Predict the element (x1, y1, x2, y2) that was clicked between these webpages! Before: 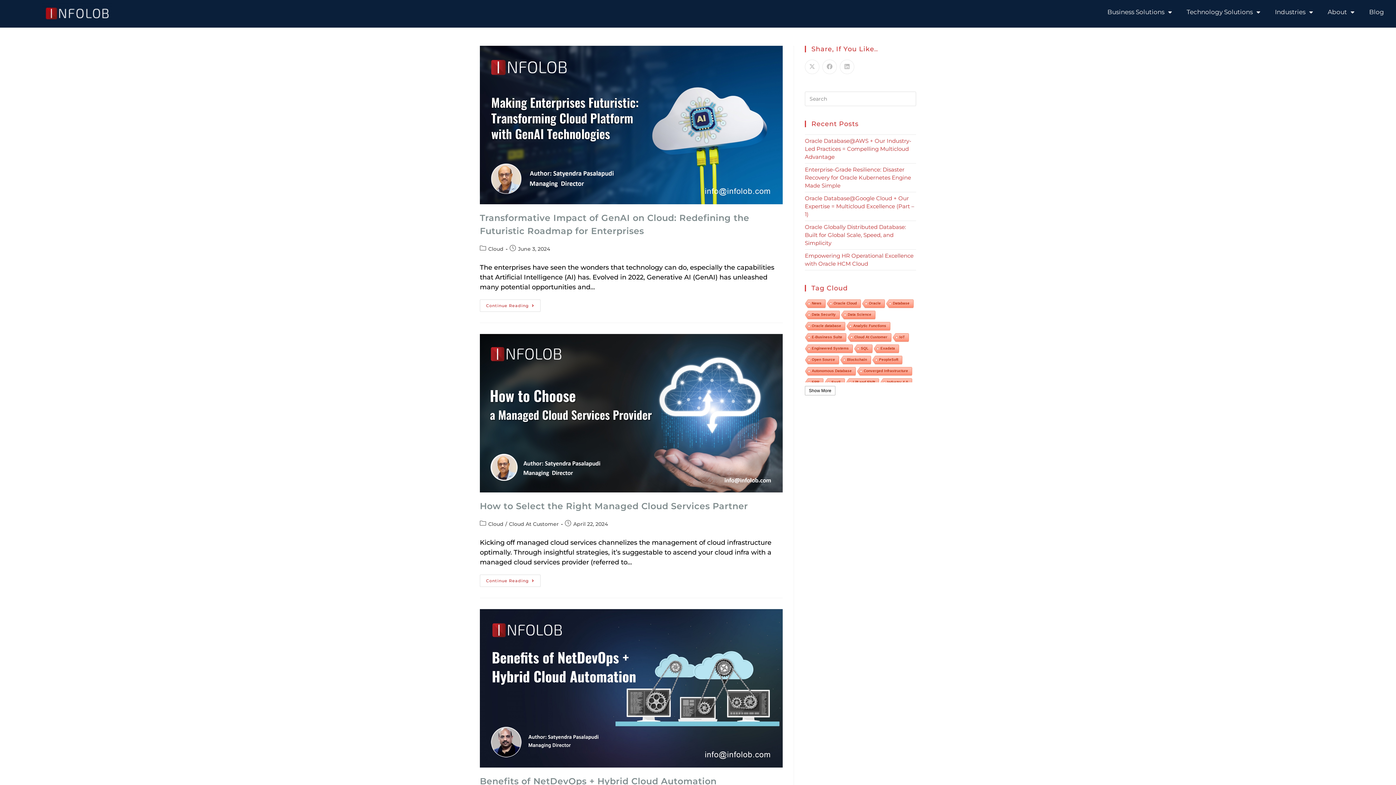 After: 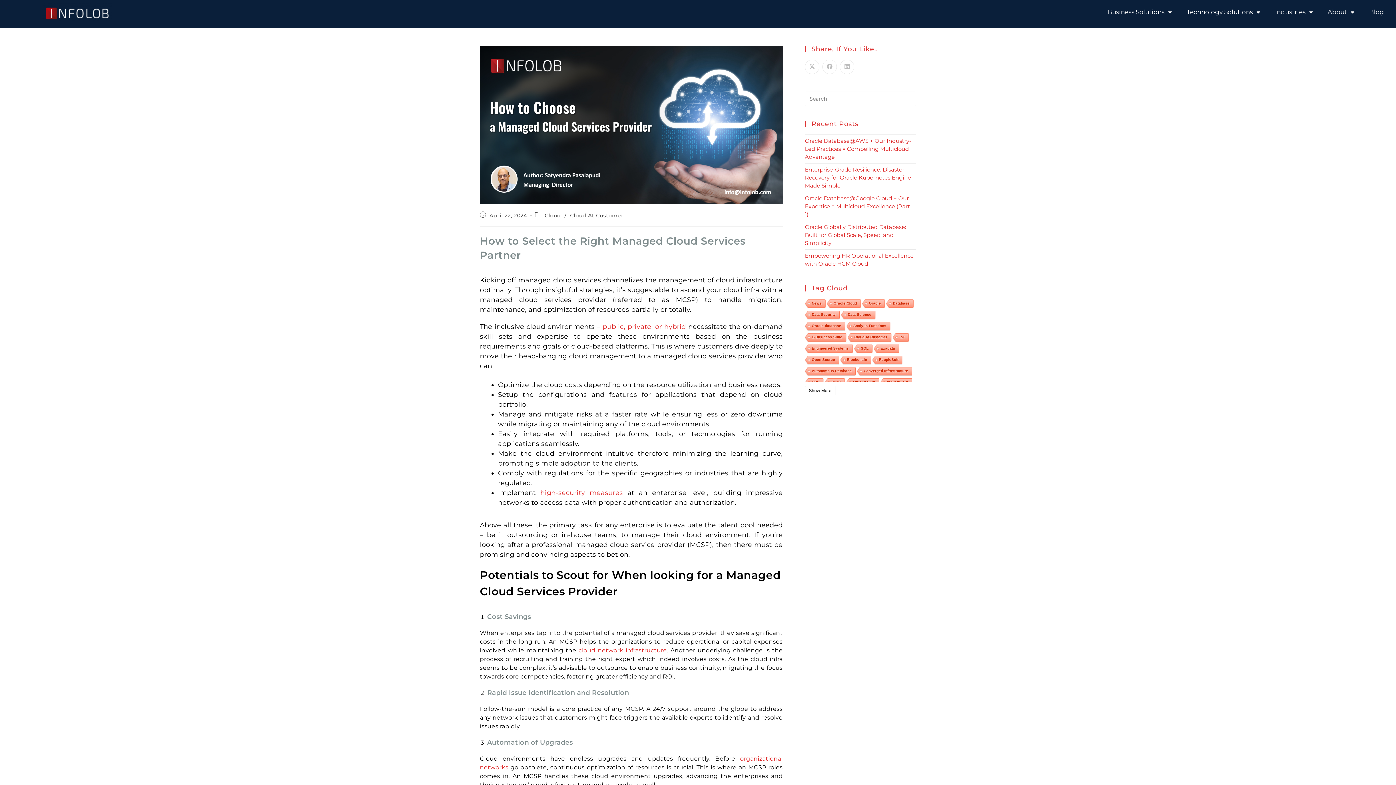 Action: label: How to Select the Right Managed Cloud Services Partner bbox: (480, 501, 748, 511)